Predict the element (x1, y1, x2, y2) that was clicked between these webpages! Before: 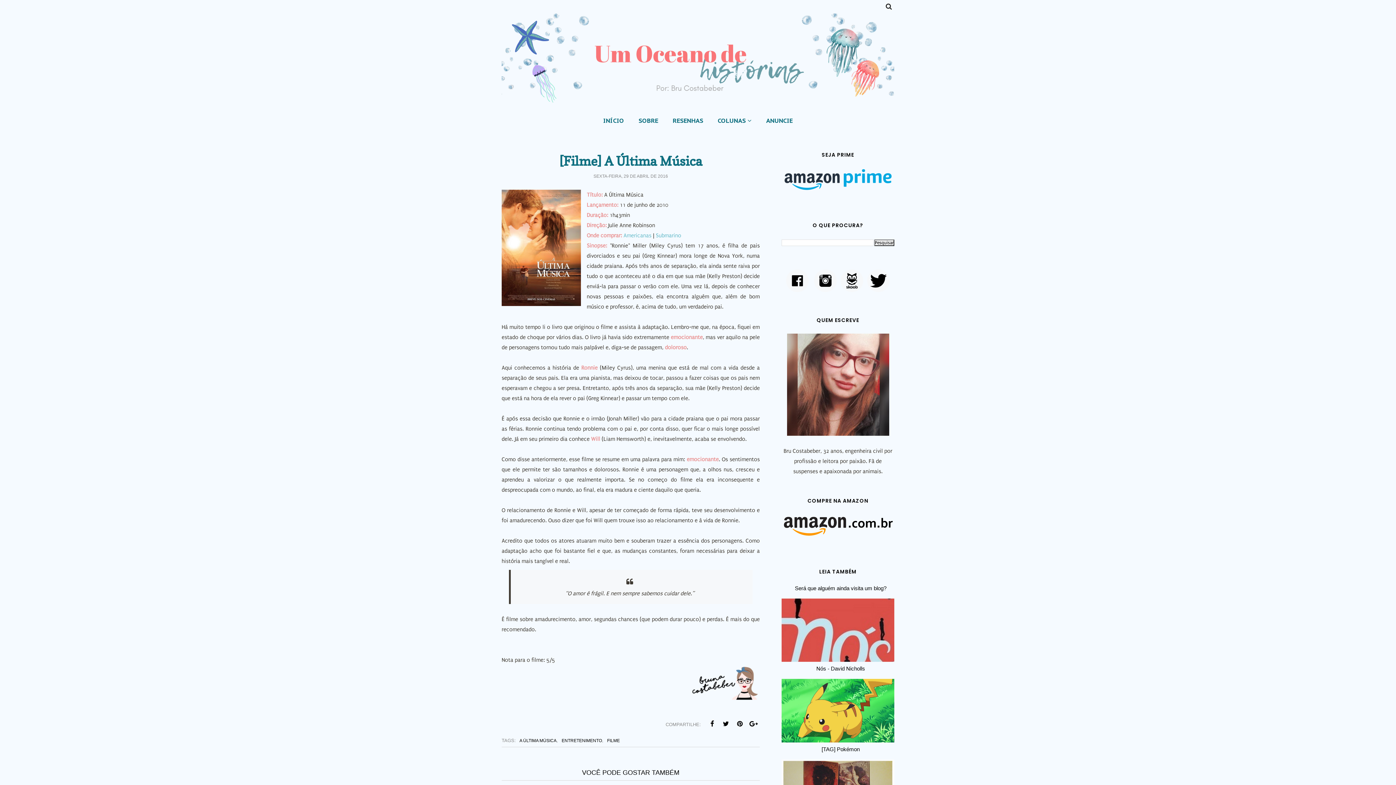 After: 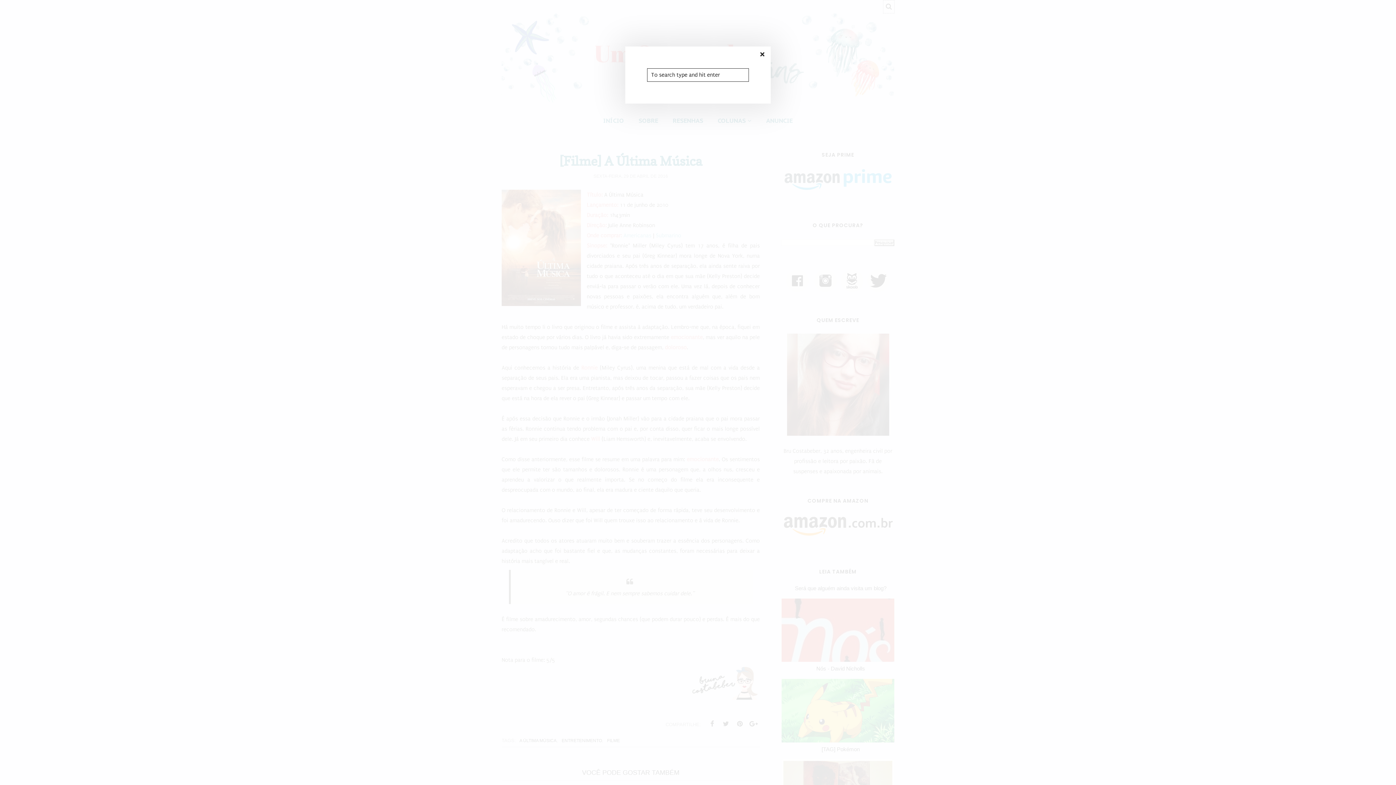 Action: bbox: (883, 0, 894, 13)